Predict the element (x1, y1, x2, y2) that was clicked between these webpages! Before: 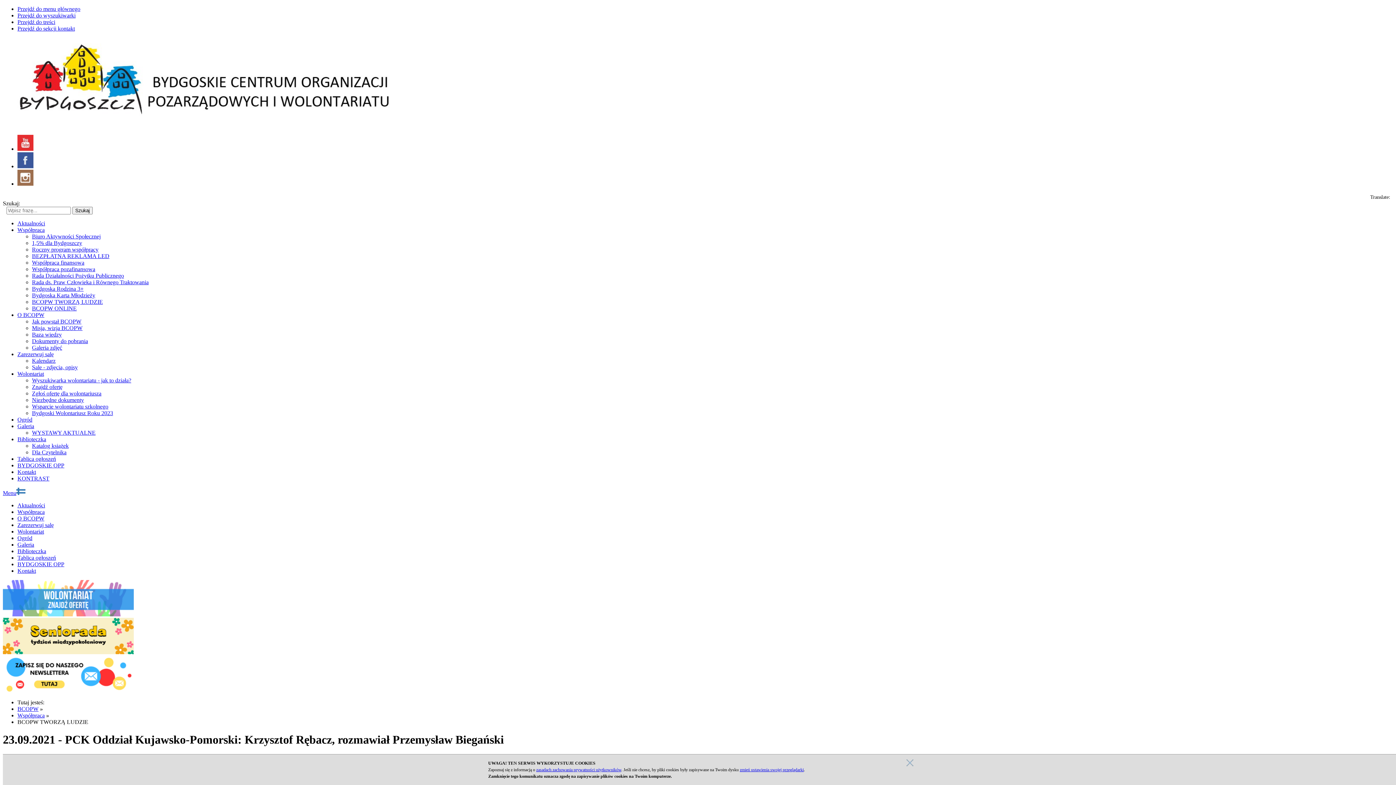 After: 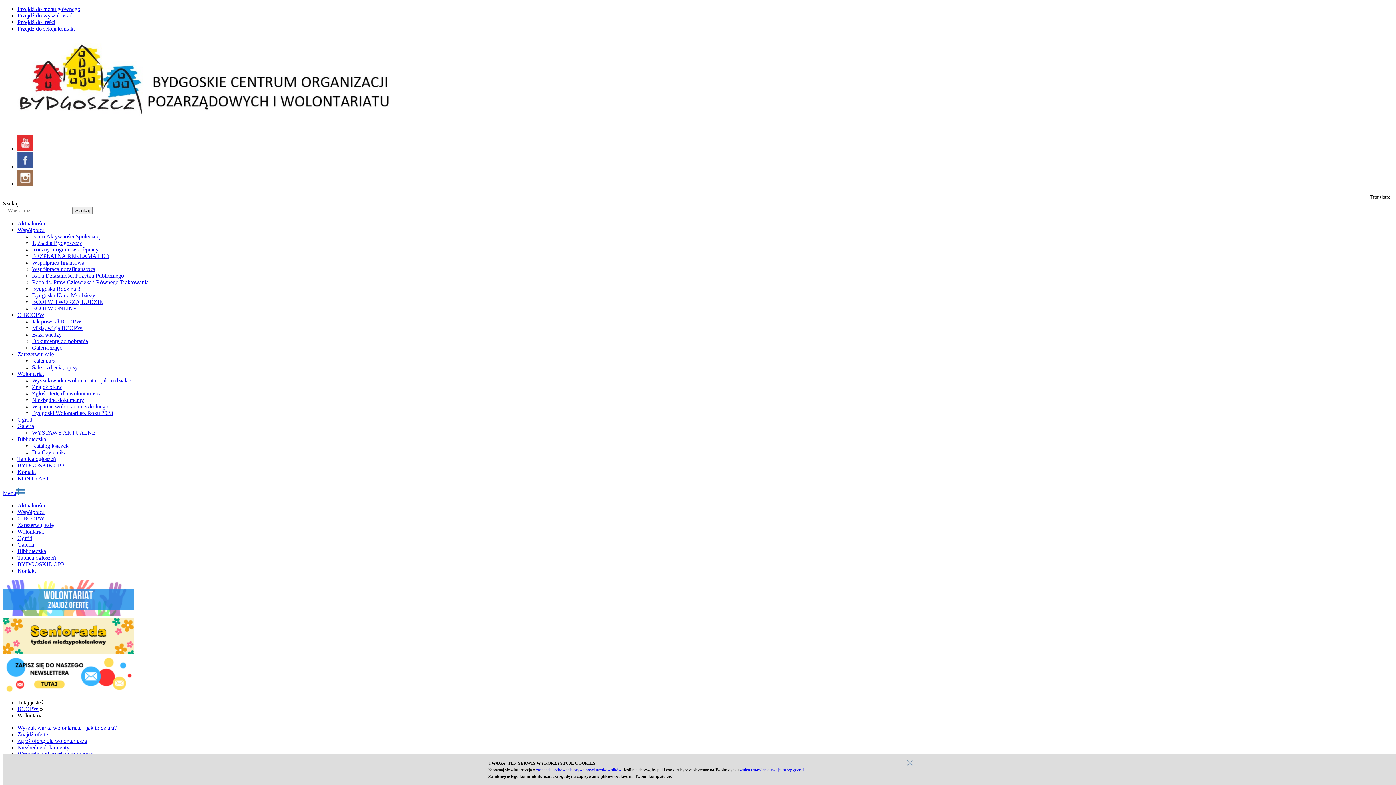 Action: label: Wolontariat bbox: (17, 528, 44, 534)